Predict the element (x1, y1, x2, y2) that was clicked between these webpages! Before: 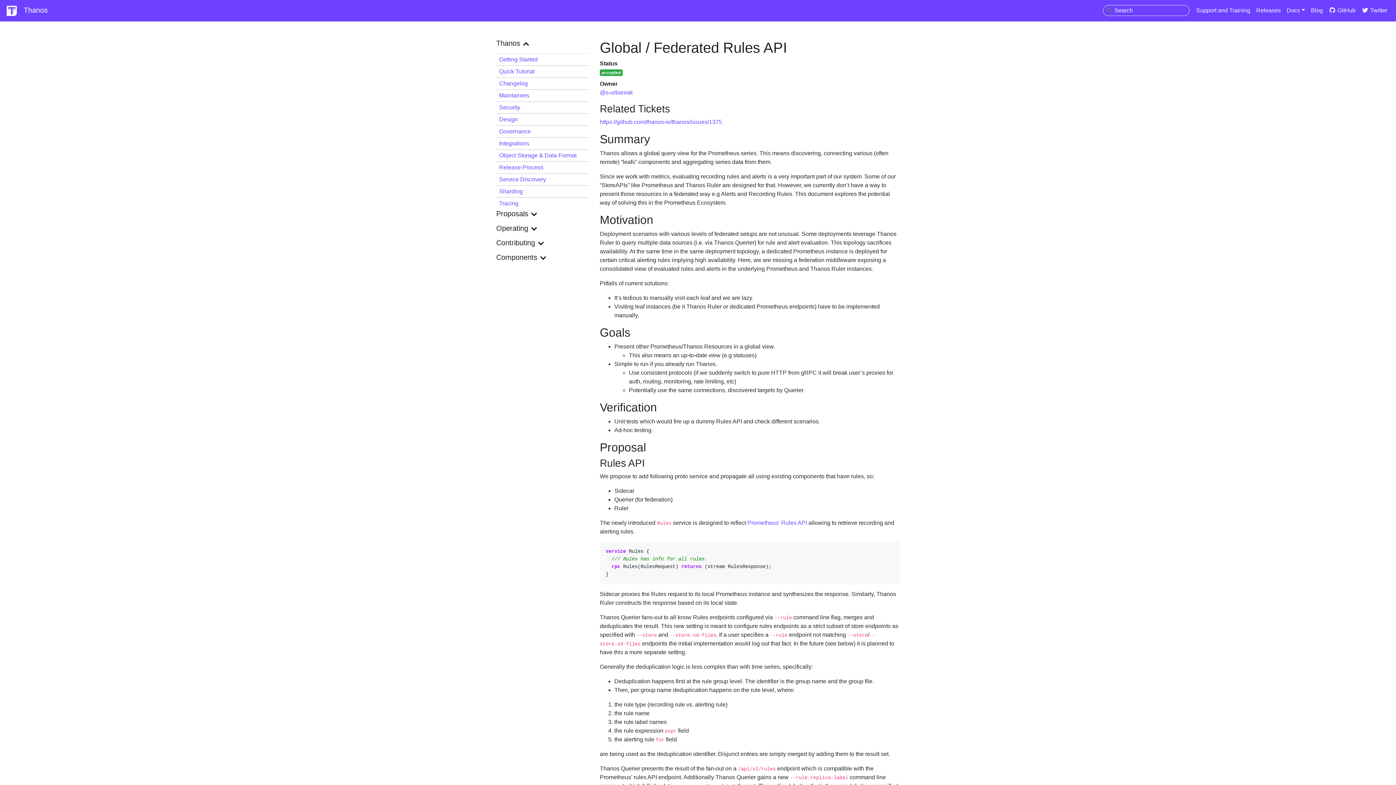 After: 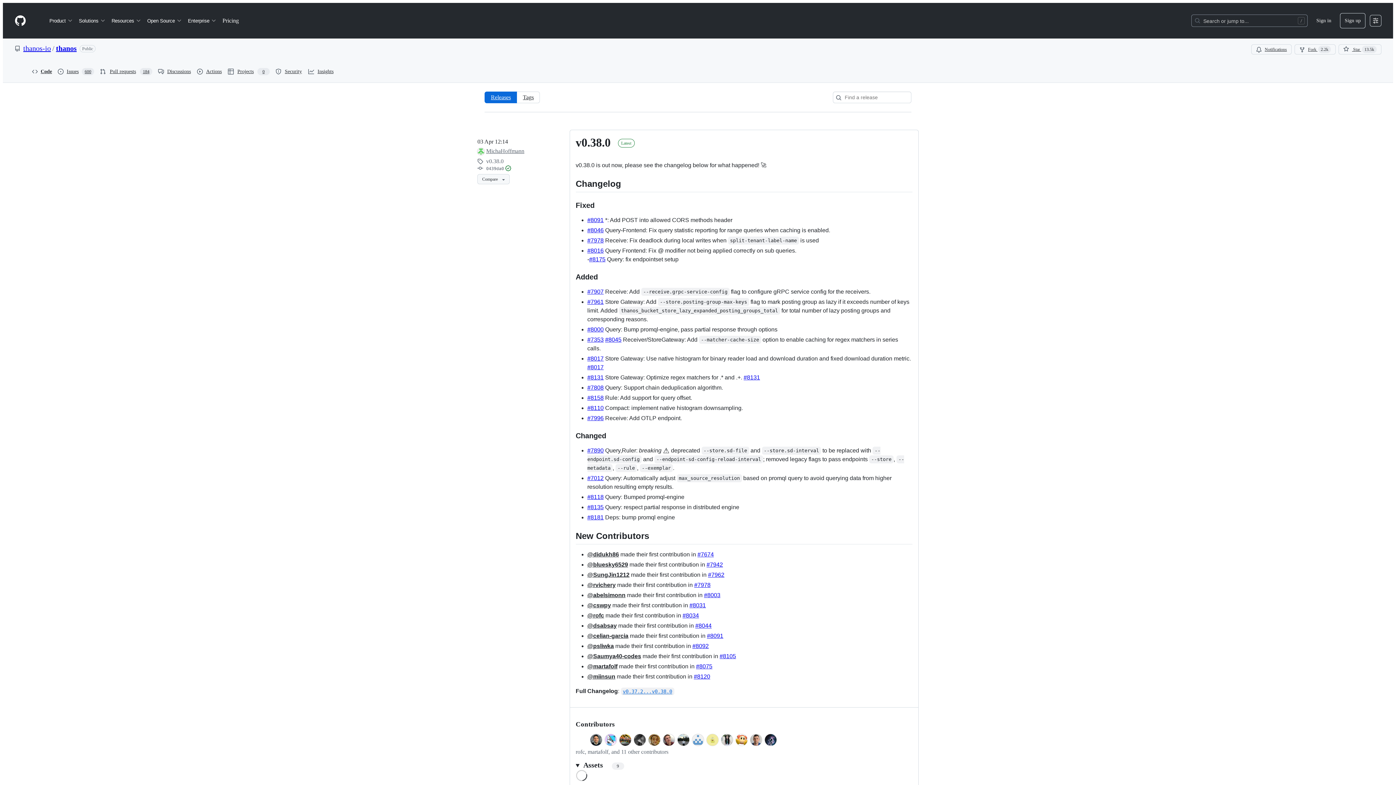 Action: label: Releases bbox: (1253, 3, 1284, 17)